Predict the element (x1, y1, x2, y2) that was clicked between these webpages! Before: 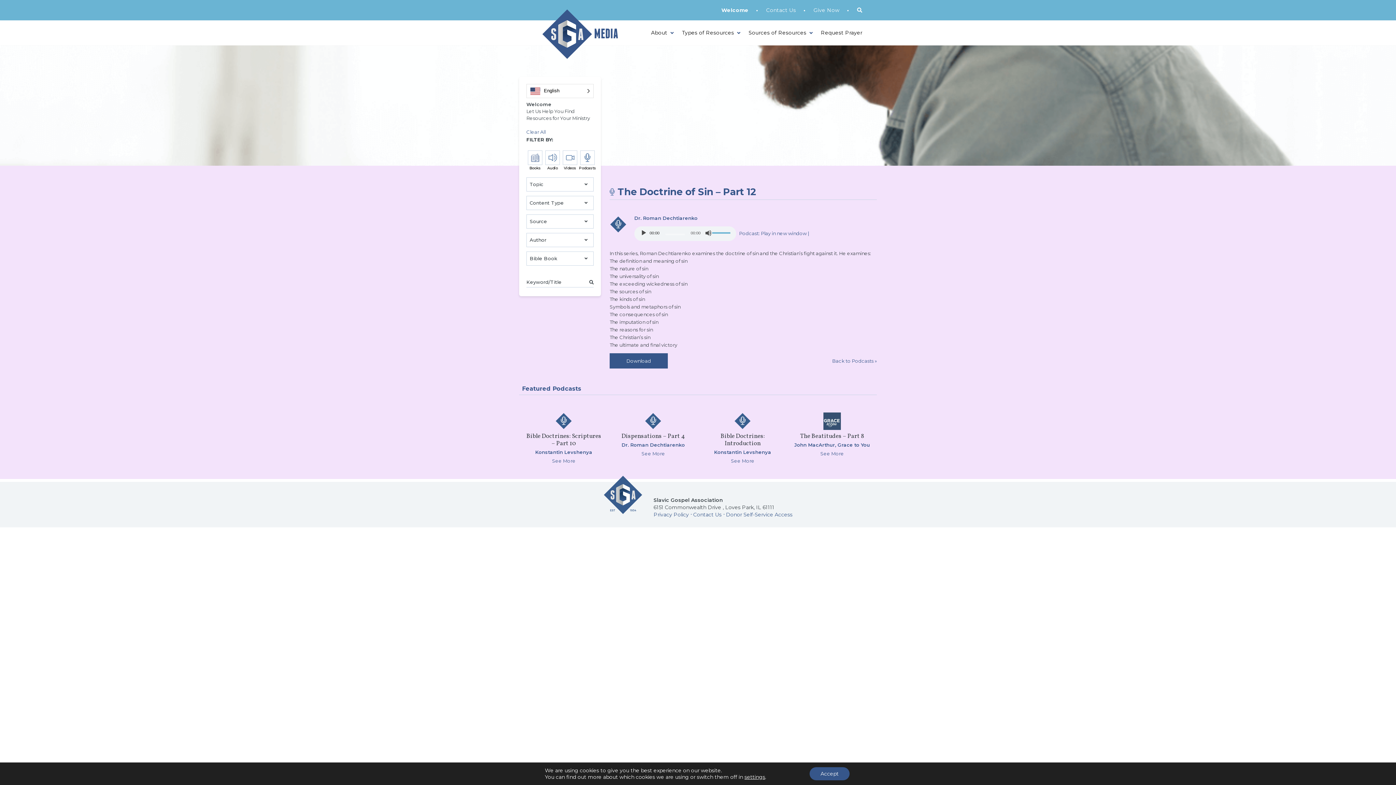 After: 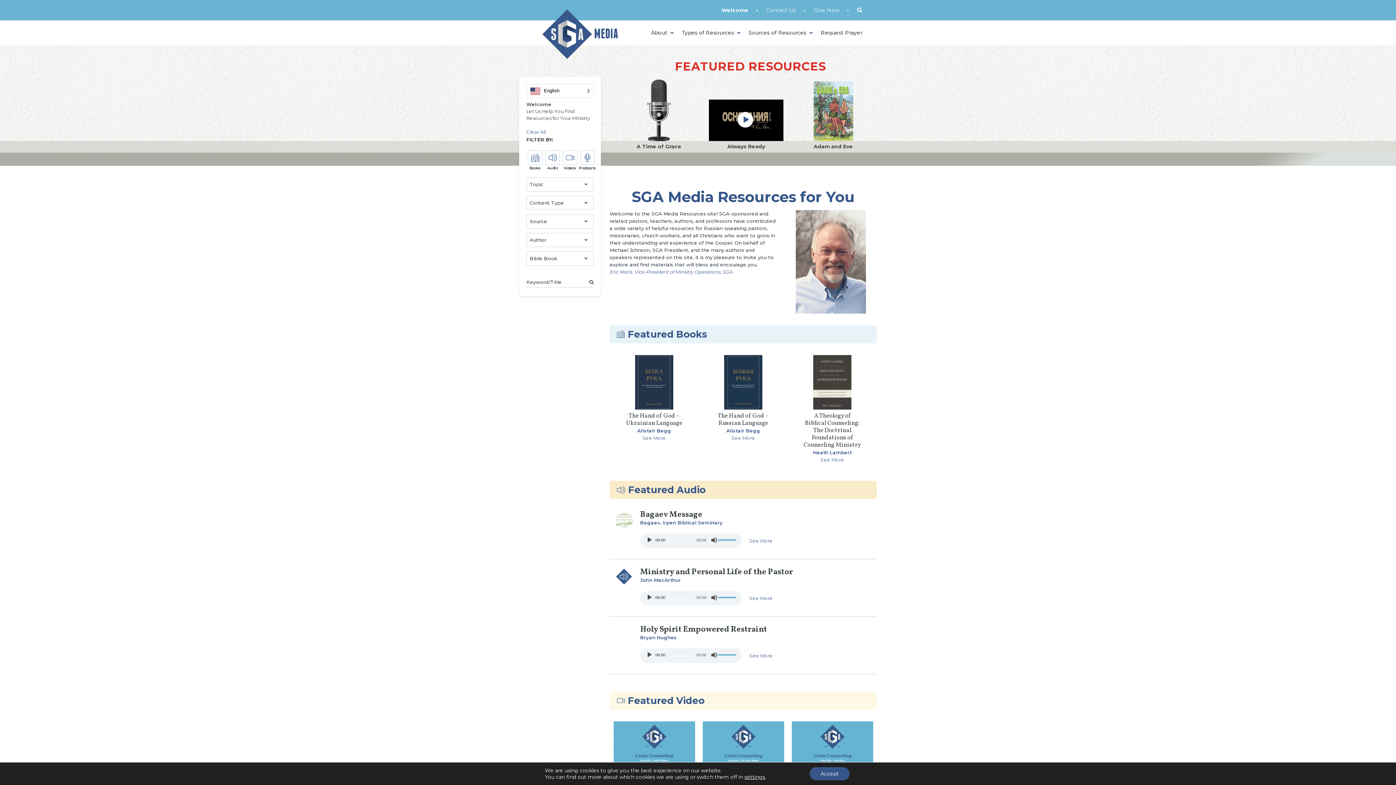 Action: label: Logo Sga Ff bbox: (599, 494, 646, 518)